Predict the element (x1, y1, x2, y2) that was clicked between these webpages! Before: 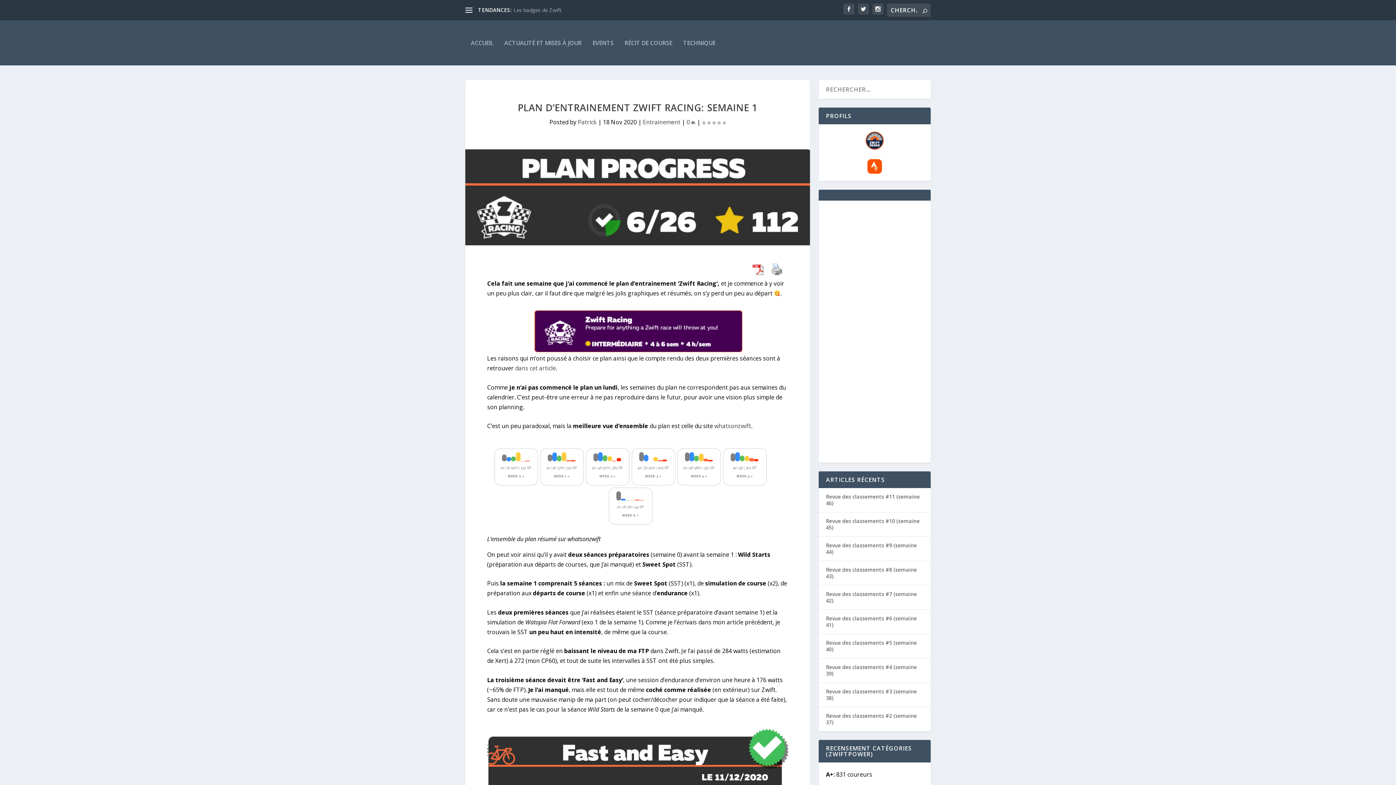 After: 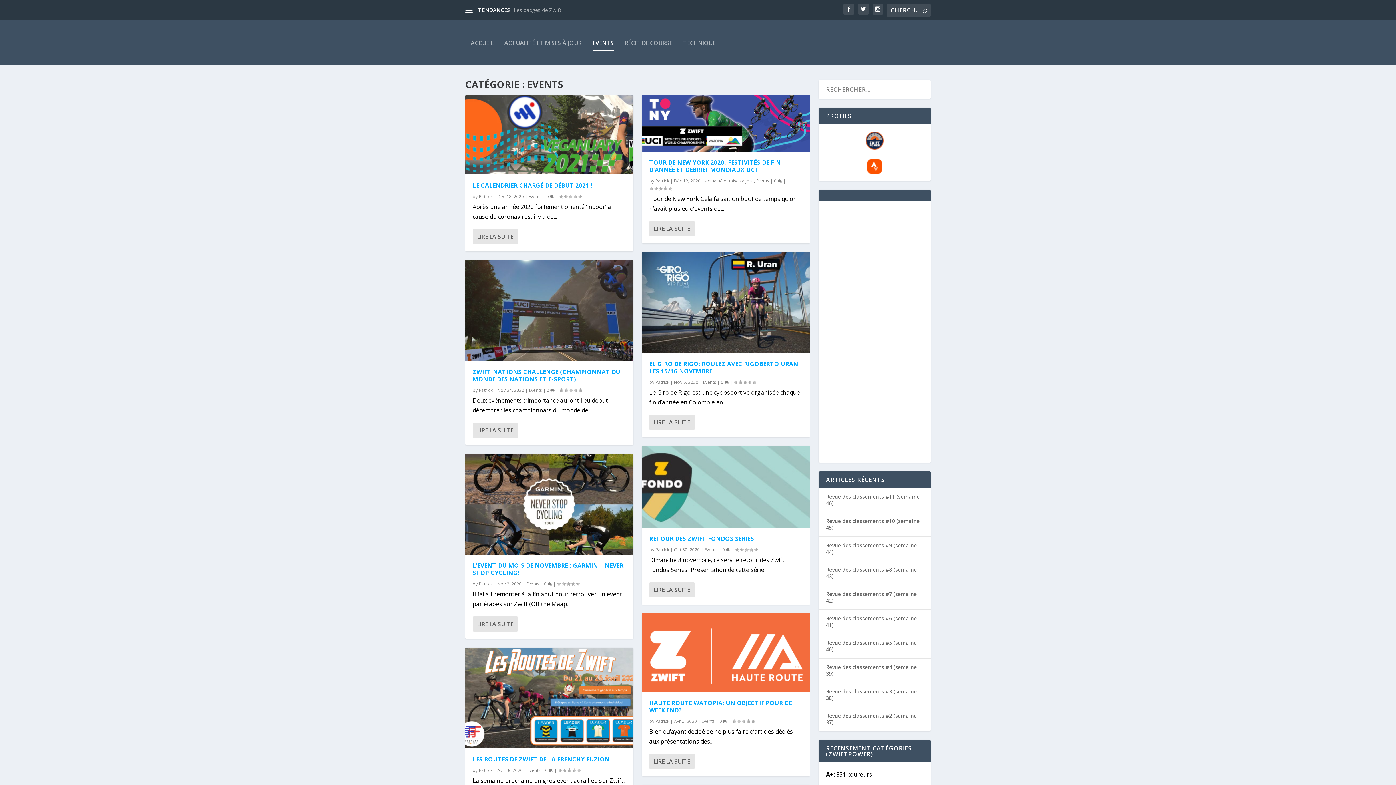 Action: label: EVENTS bbox: (592, 20, 613, 65)